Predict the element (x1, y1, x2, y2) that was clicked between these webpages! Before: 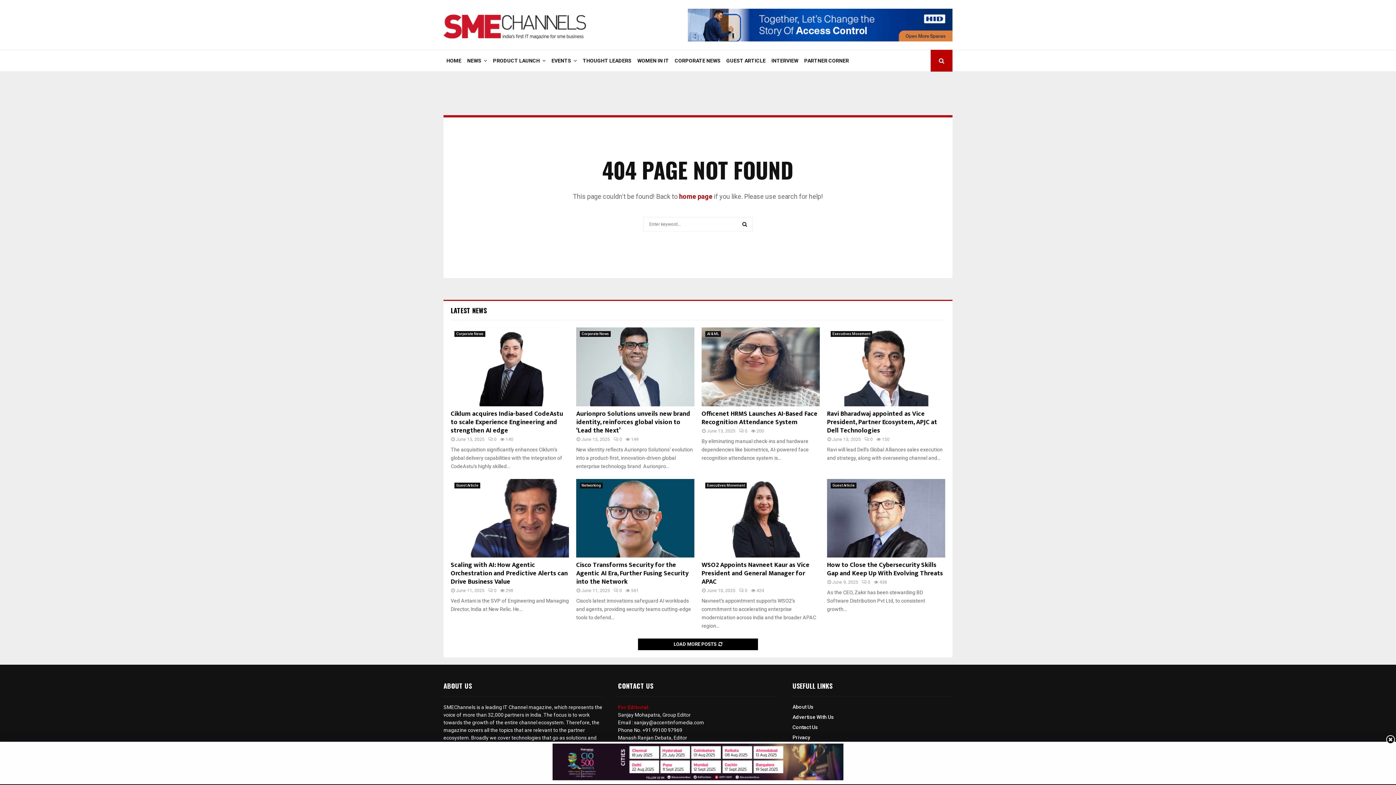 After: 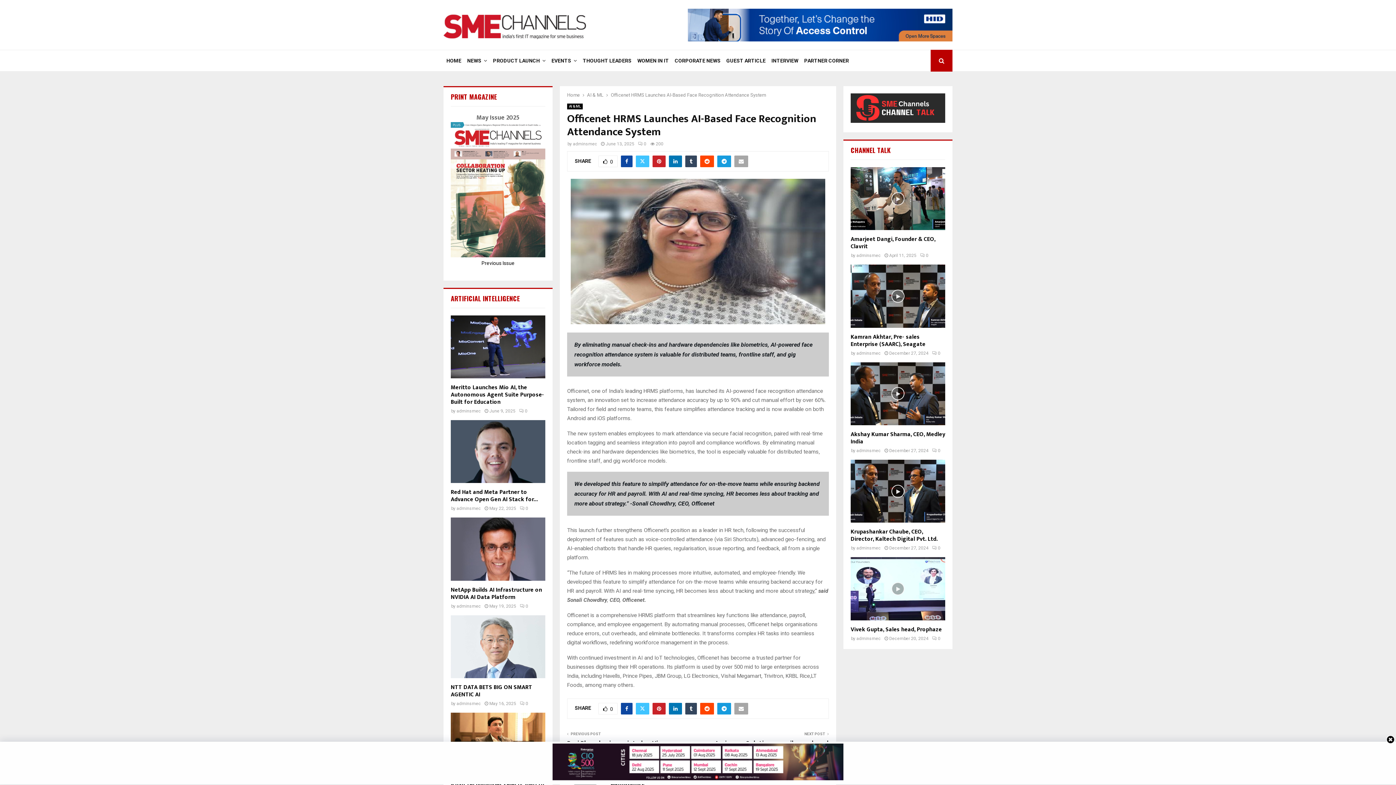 Action: bbox: (701, 327, 820, 406)